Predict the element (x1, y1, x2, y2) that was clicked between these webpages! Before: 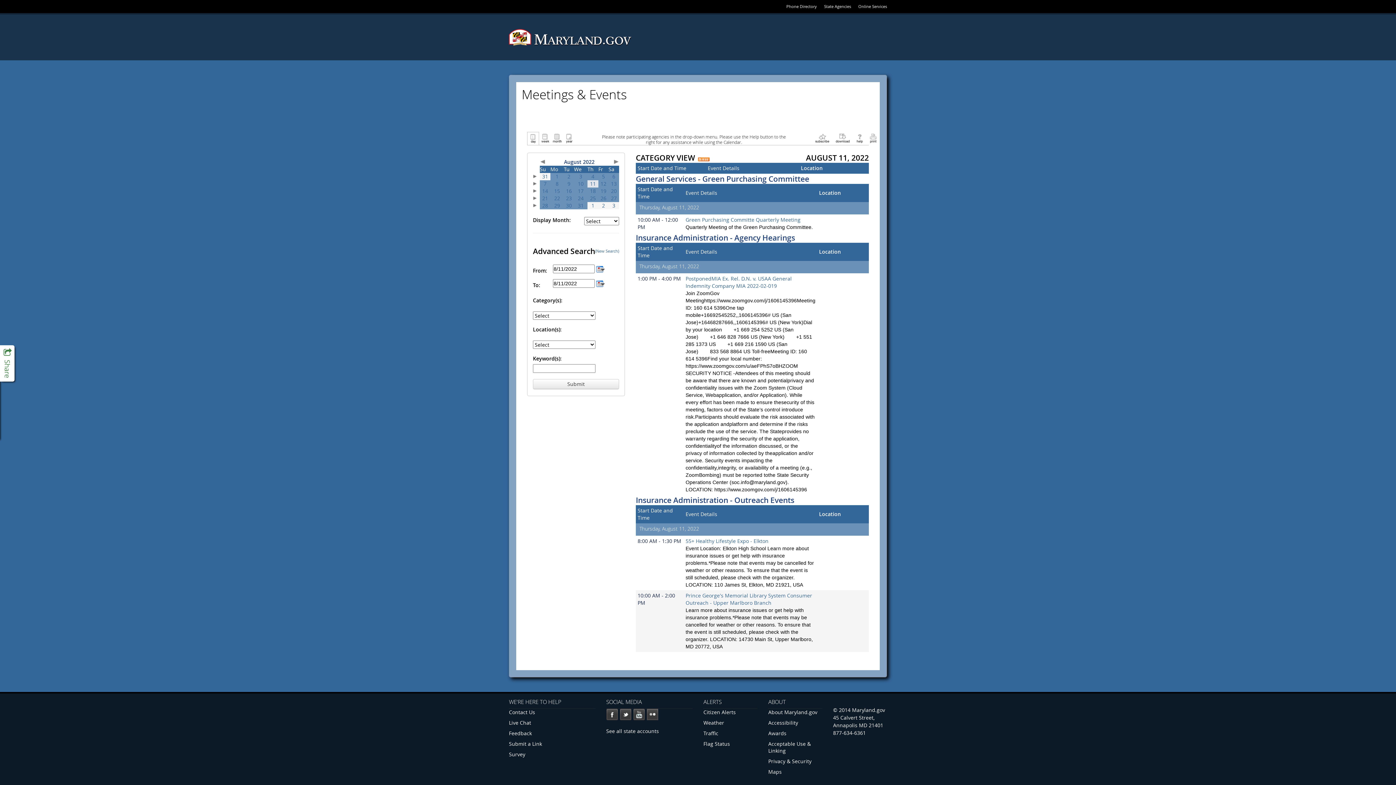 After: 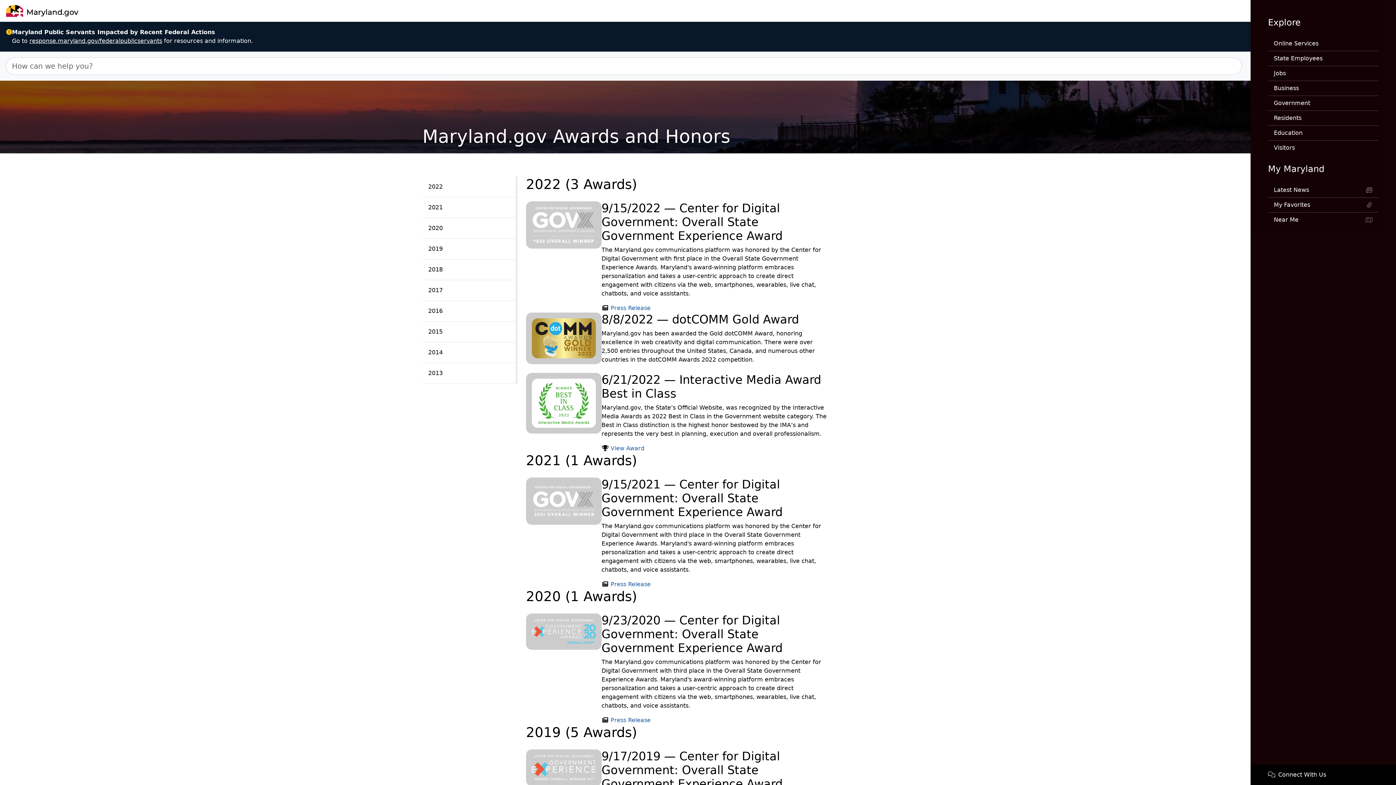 Action: label: Awards bbox: (768, 730, 822, 737)